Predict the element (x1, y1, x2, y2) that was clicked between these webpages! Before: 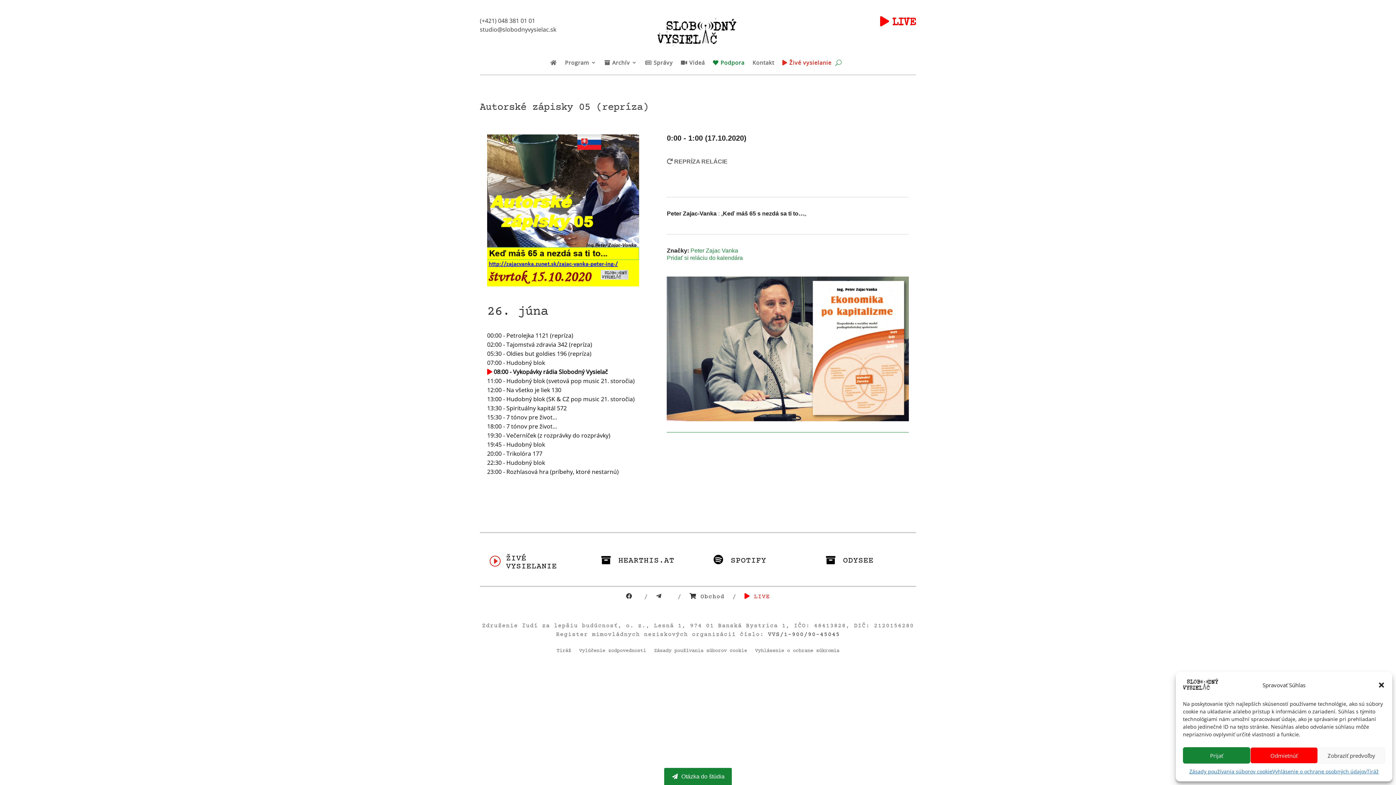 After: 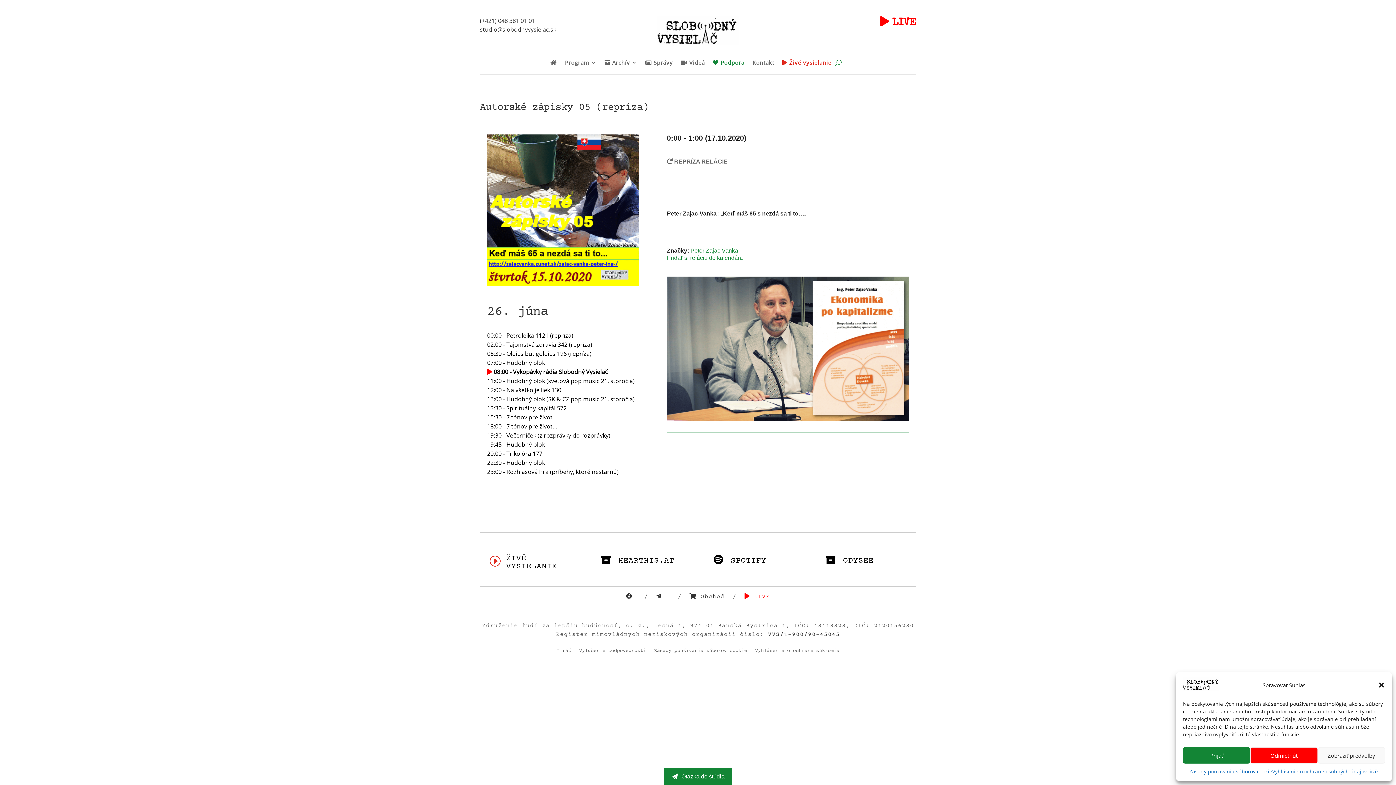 Action: bbox: (487, 440, 545, 448) label: 19:45 - Hudobný blok